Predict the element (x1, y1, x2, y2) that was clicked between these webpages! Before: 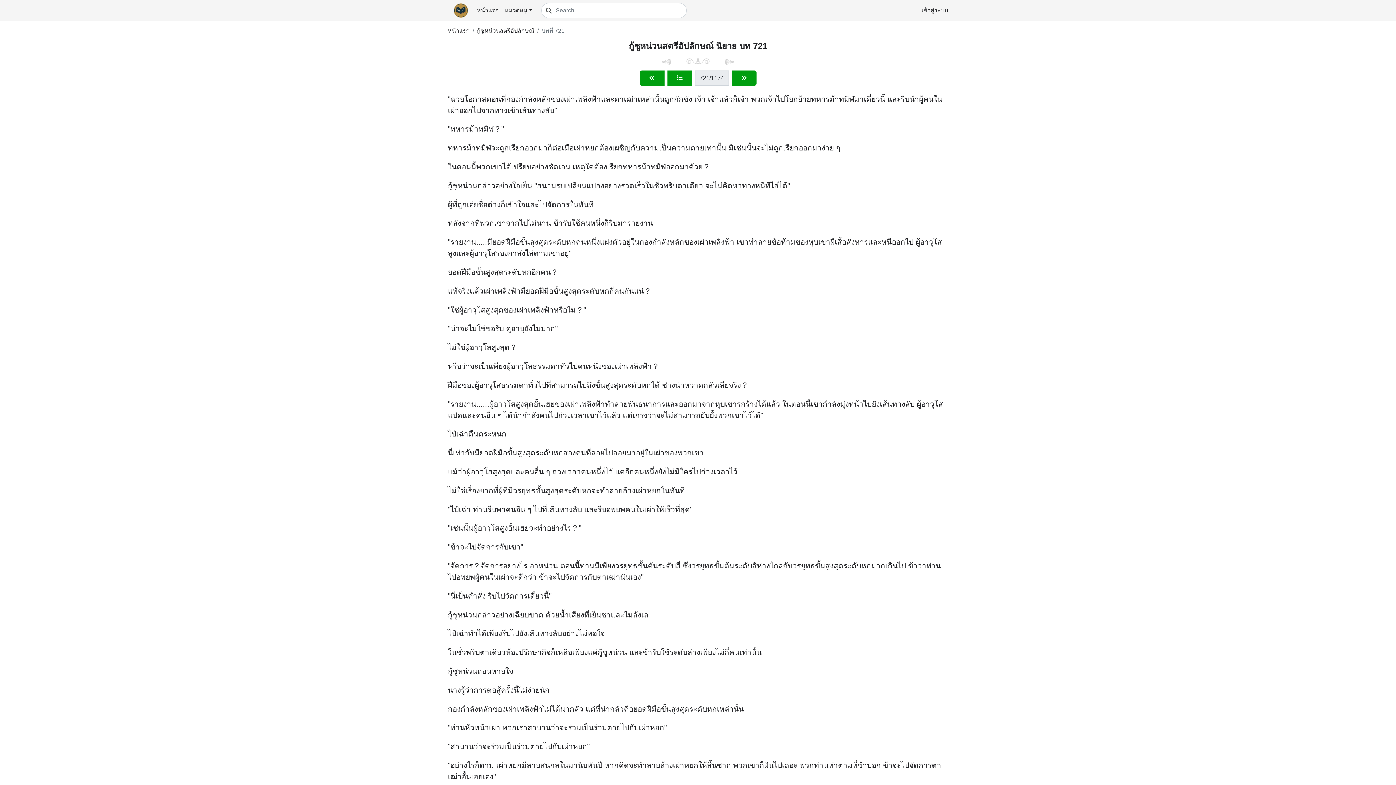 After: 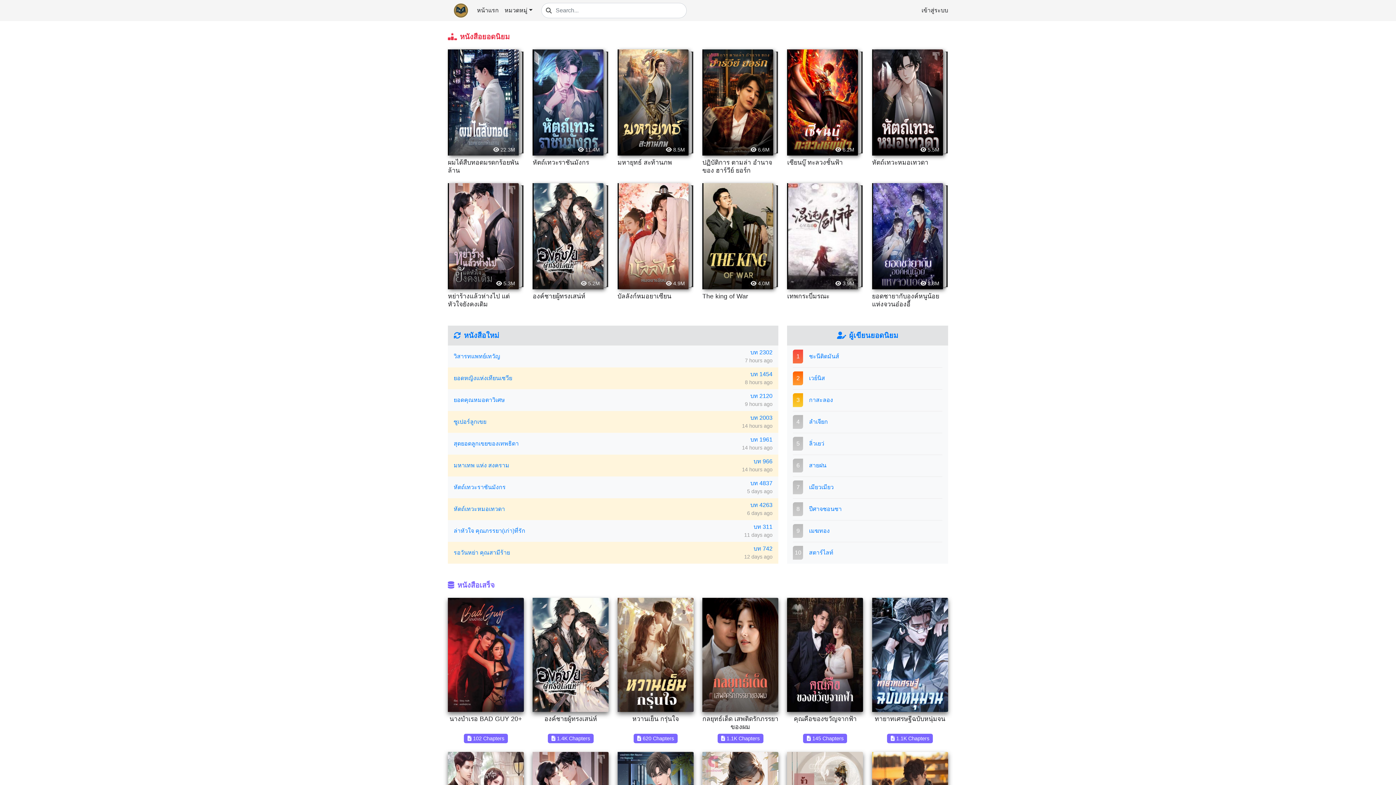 Action: label: หน้าแรก bbox: (474, 3, 501, 17)